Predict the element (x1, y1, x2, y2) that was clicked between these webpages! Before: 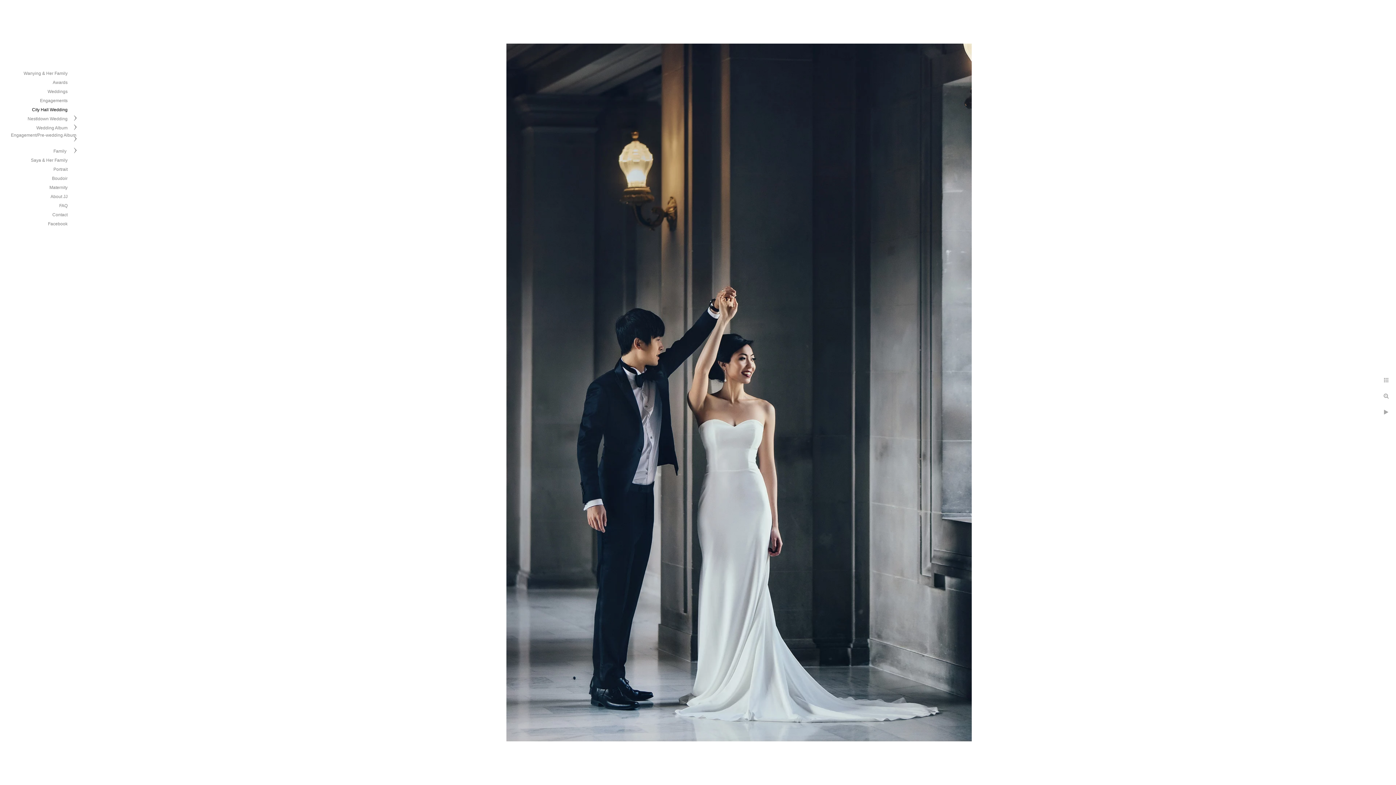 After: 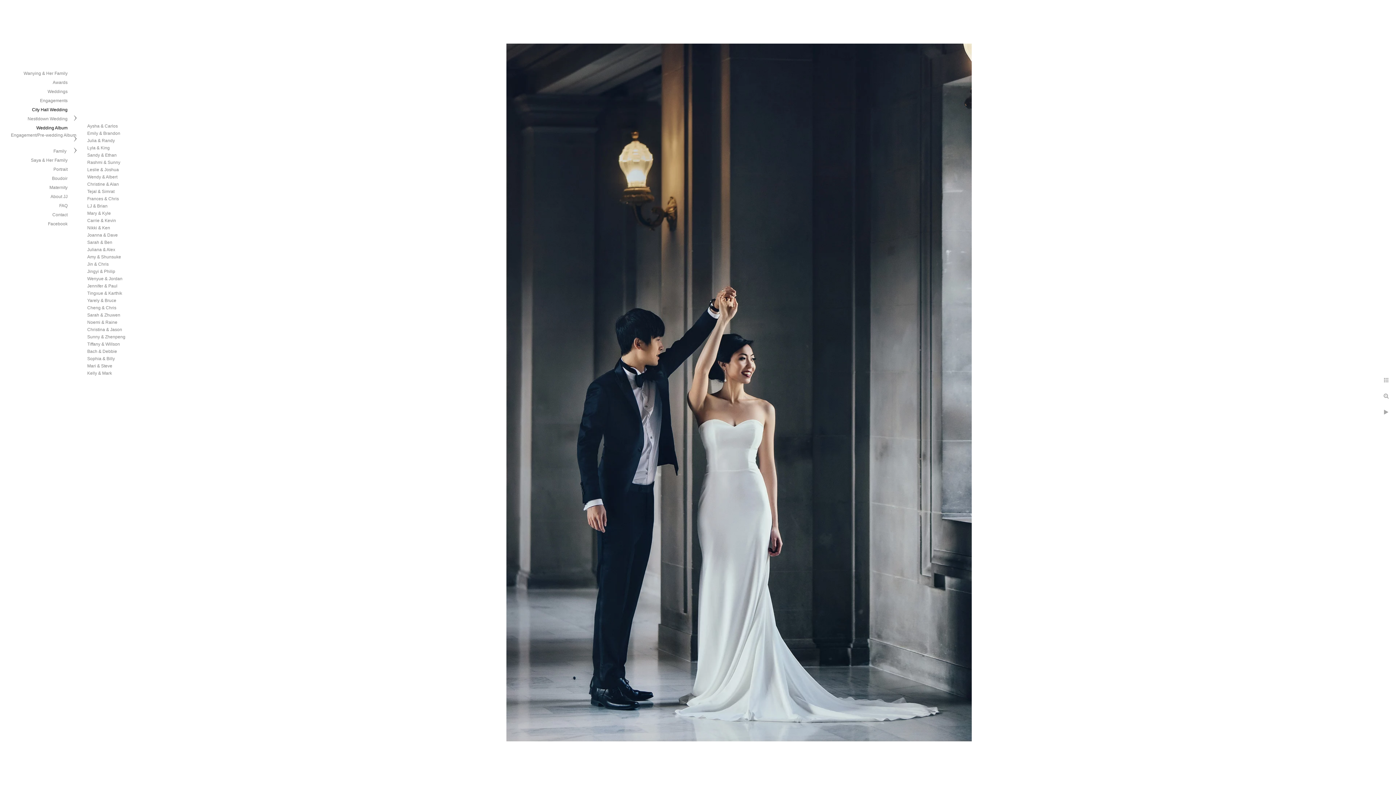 Action: bbox: (36, 125, 67, 130) label: Wedding Album